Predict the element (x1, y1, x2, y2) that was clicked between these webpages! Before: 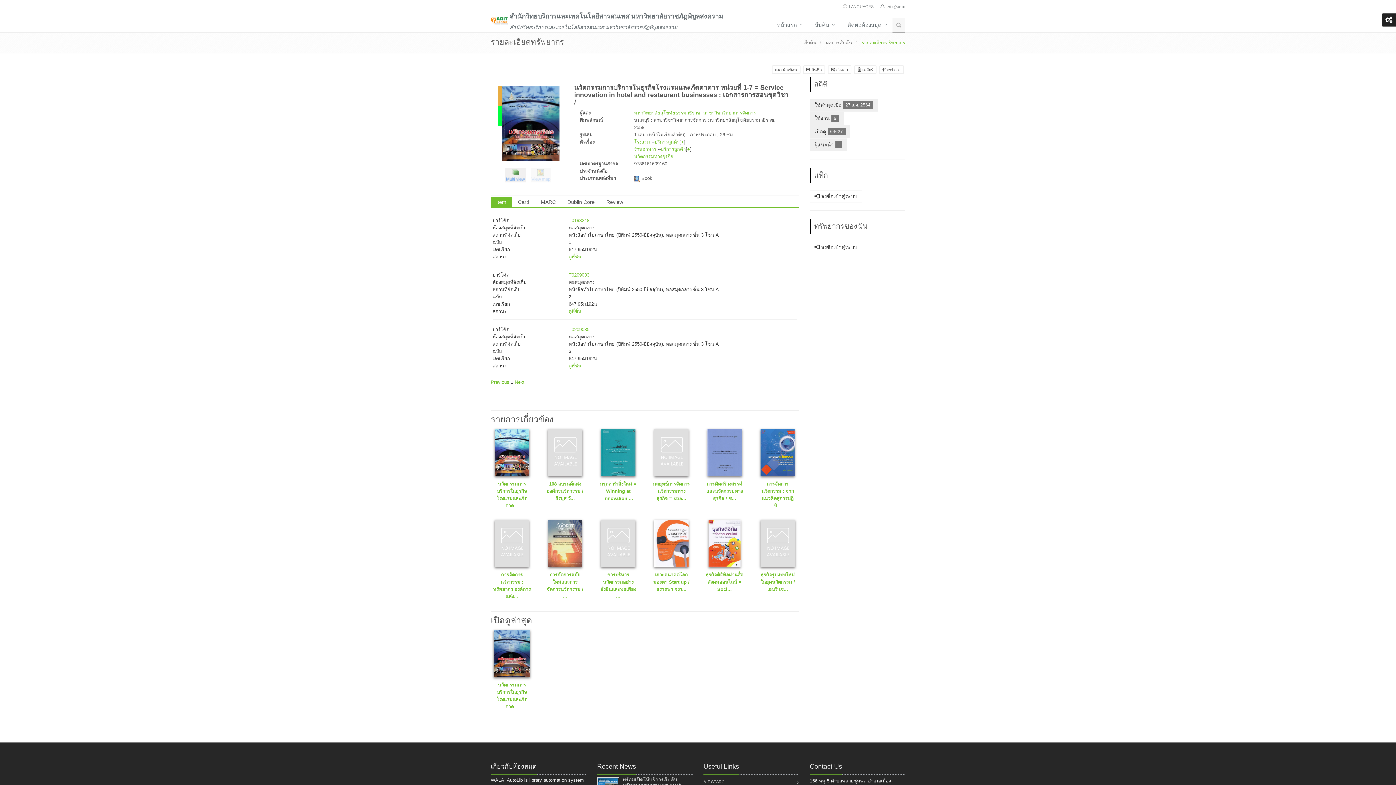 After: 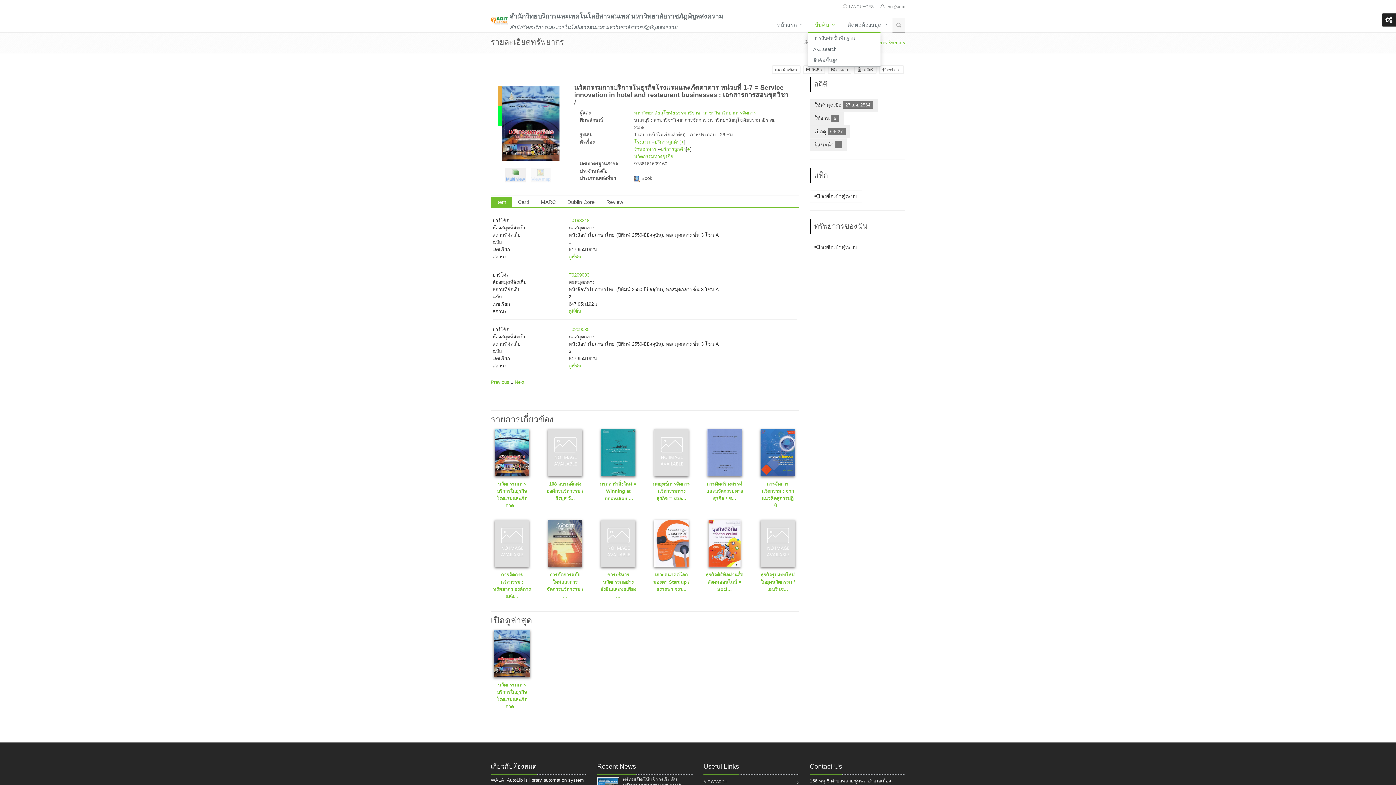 Action: label: สืบค้น bbox: (808, 18, 840, 32)